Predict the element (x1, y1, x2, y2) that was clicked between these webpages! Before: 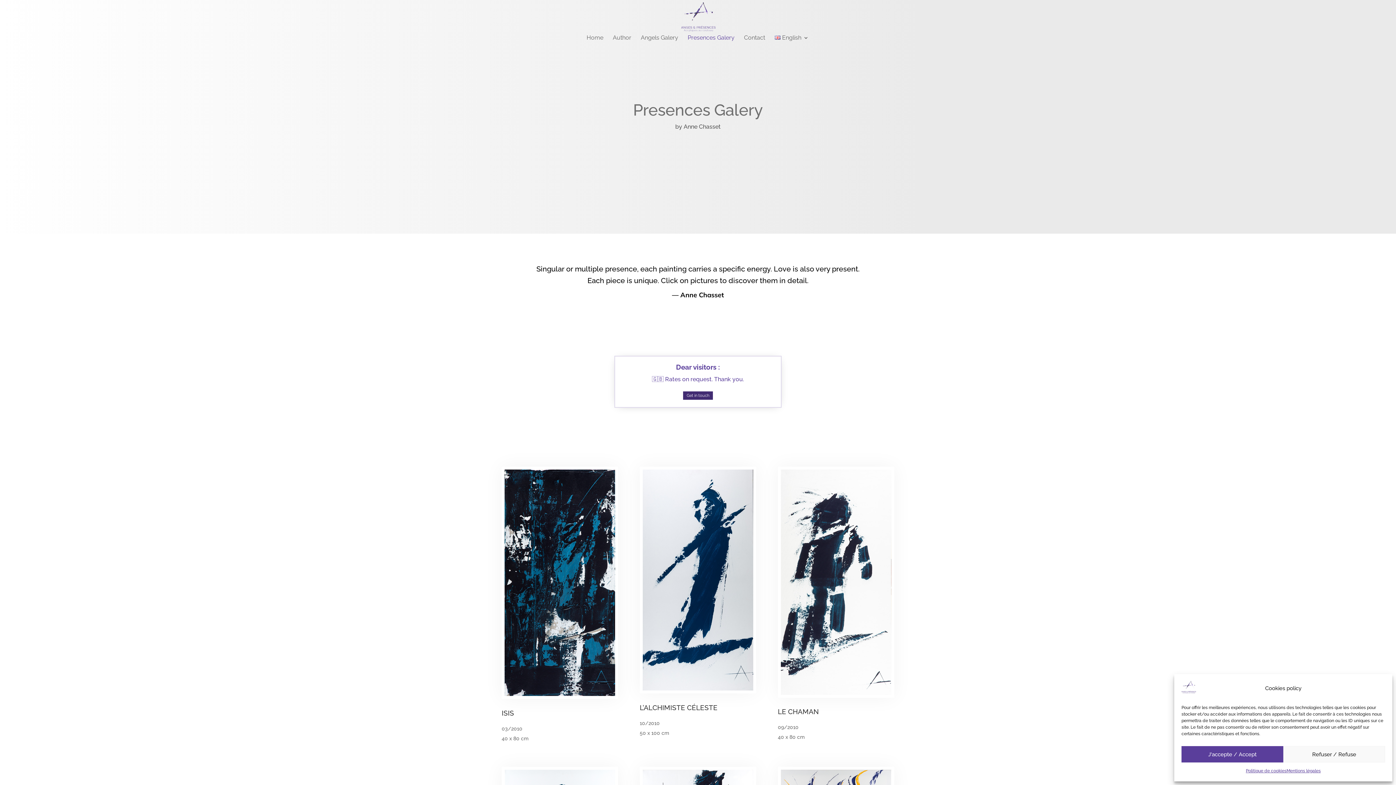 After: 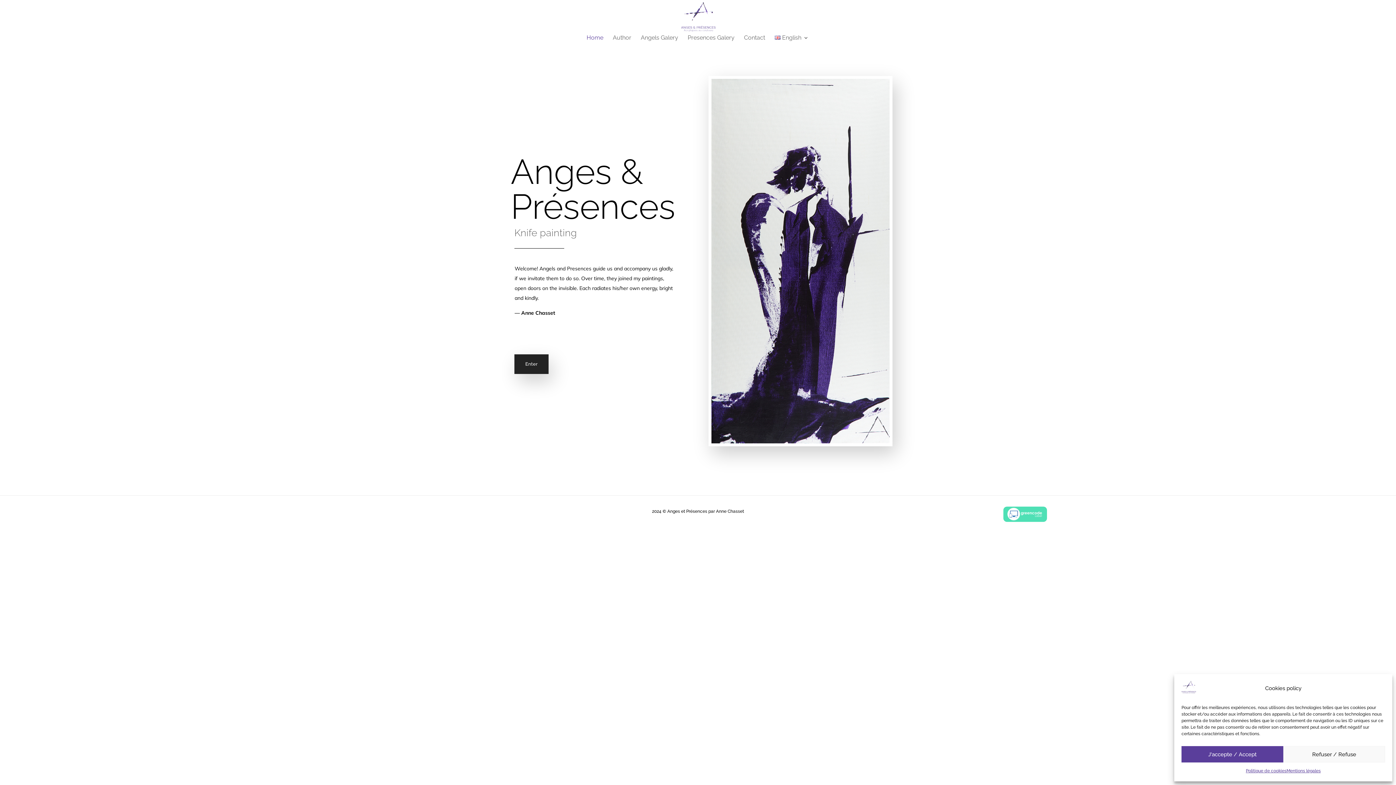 Action: bbox: (680, 12, 716, 19)